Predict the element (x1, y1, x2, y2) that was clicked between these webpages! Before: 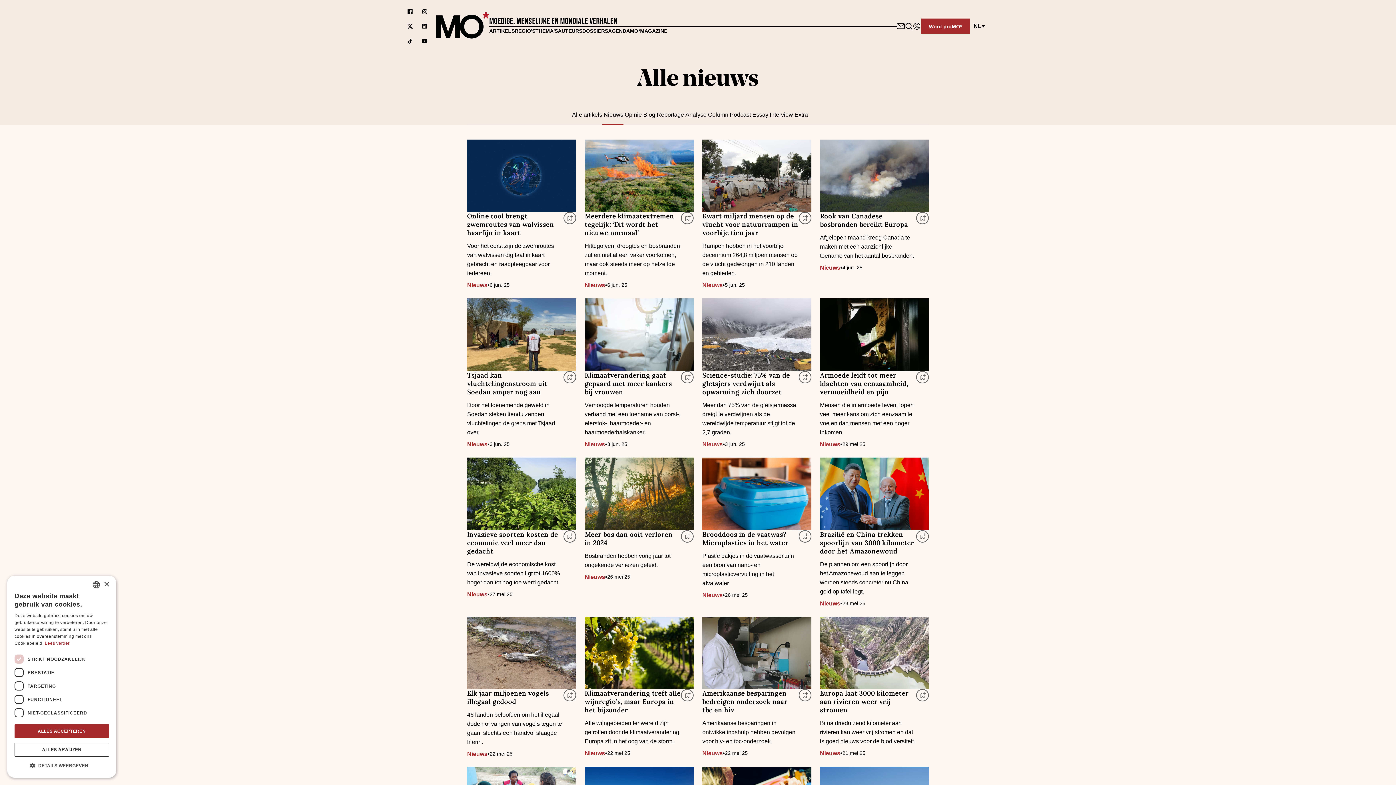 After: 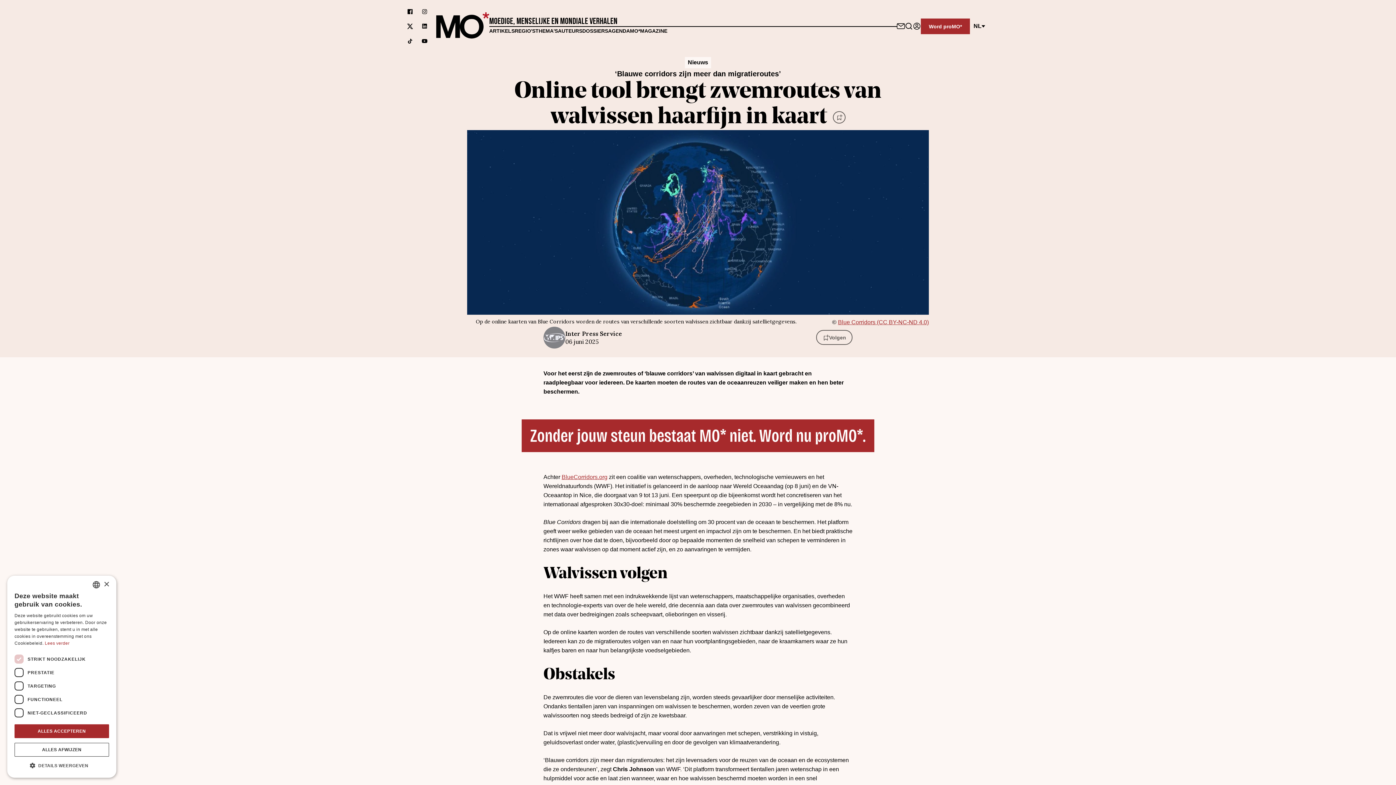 Action: label: Online tool brengt zwemroutes van walvissen haarfijn in kaart

Voor het eerst zijn de zwemroutes van walvissen digitaal in kaart gebracht en raadpleegbaar voor iedereen. bbox: (467, 212, 563, 277)